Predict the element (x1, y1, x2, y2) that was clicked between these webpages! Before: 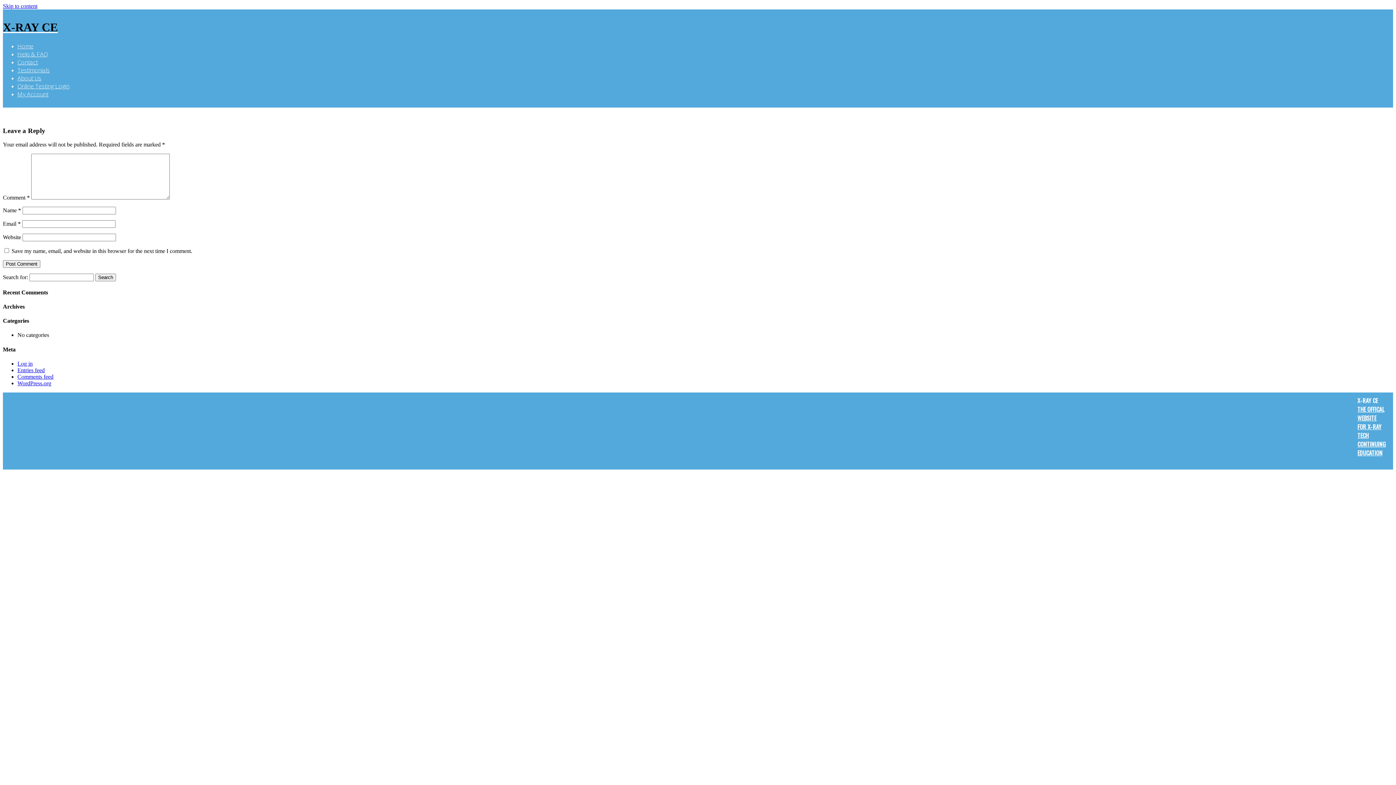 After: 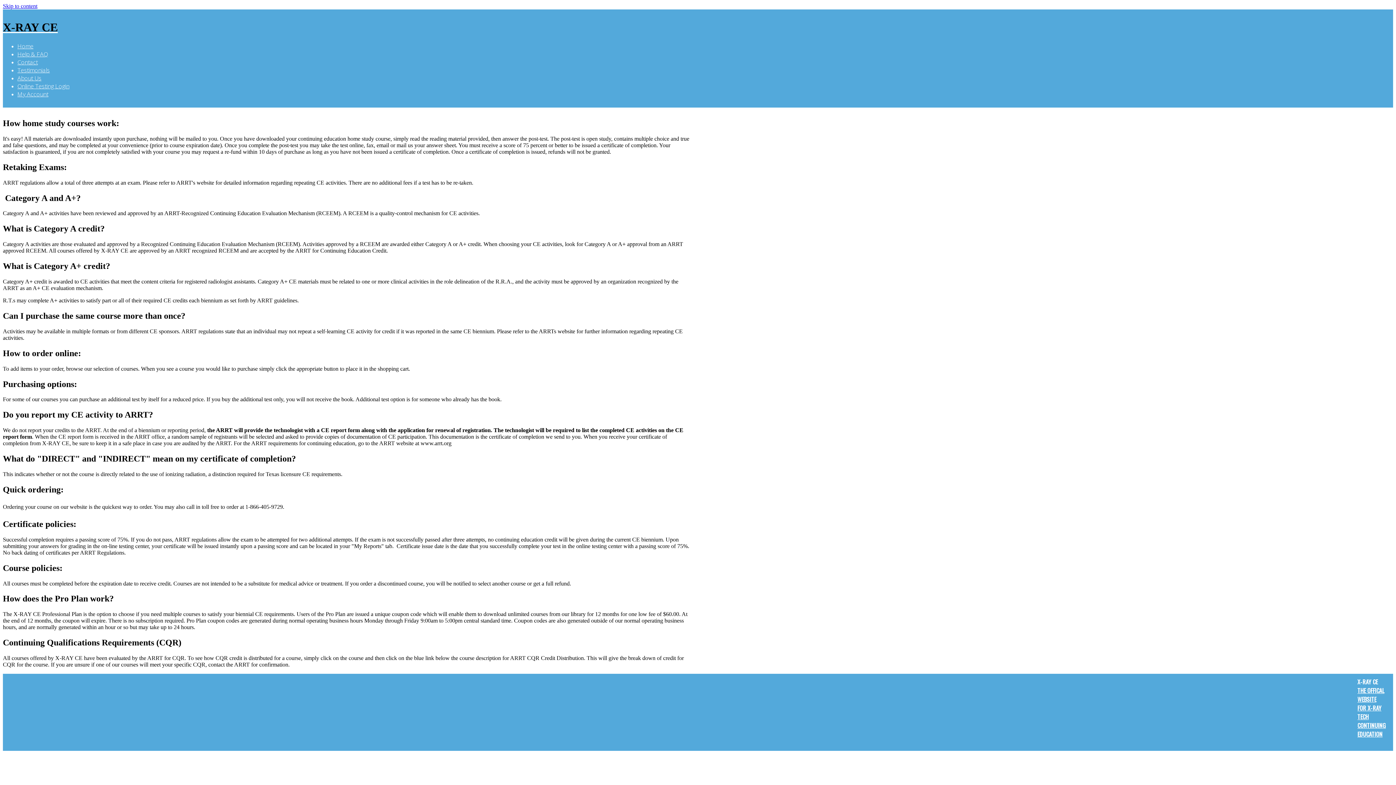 Action: label: Help & FAQ bbox: (17, 50, 48, 58)